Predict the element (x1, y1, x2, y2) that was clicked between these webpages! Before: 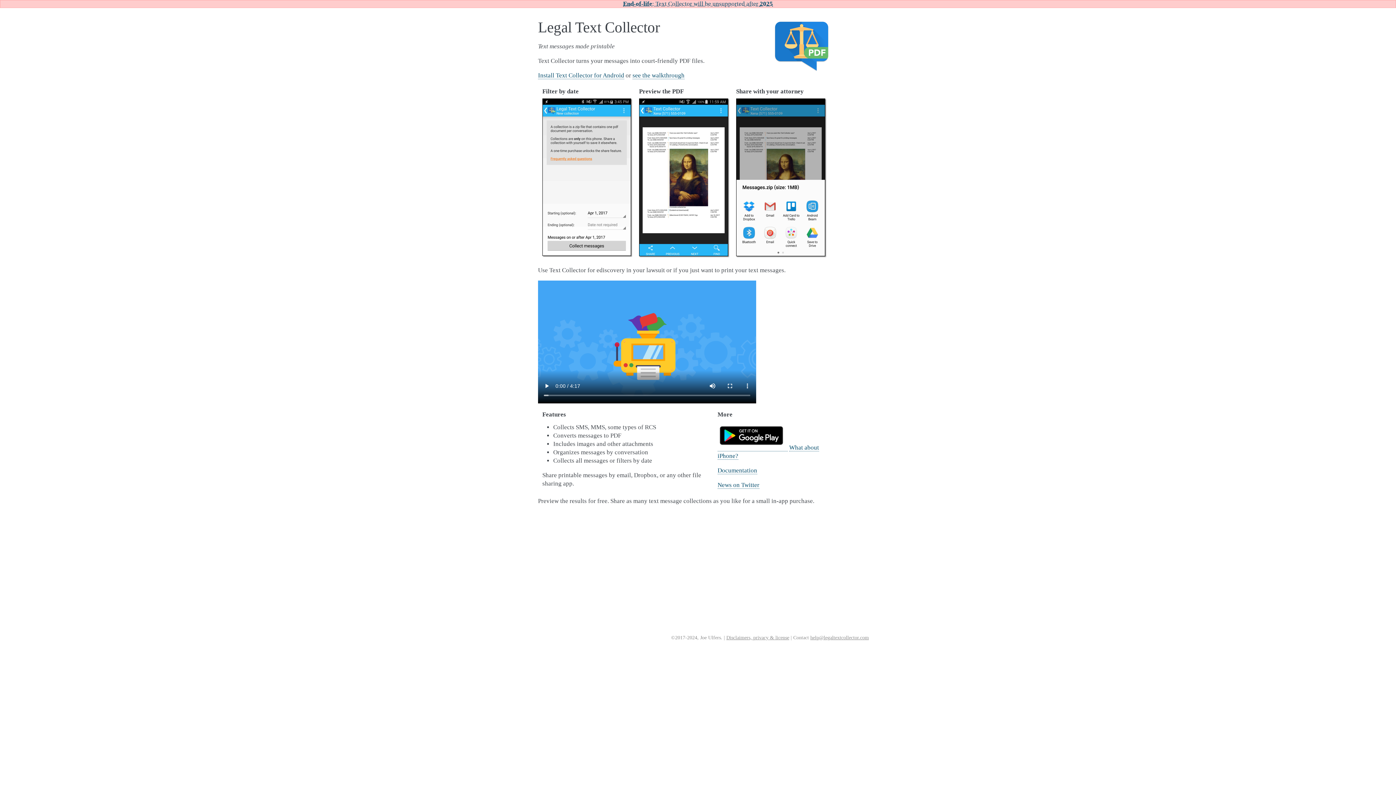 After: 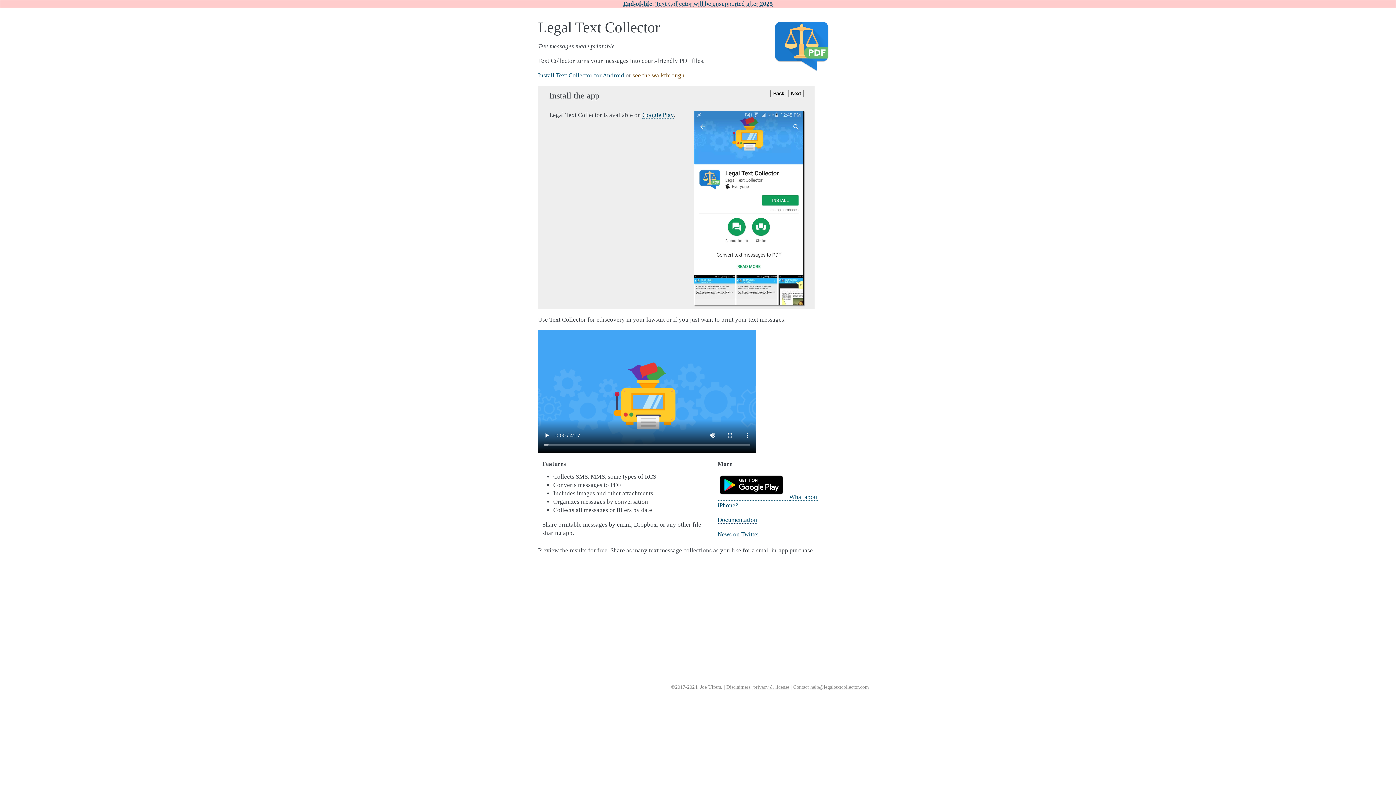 Action: label: see the walkthrough bbox: (632, 72, 684, 79)